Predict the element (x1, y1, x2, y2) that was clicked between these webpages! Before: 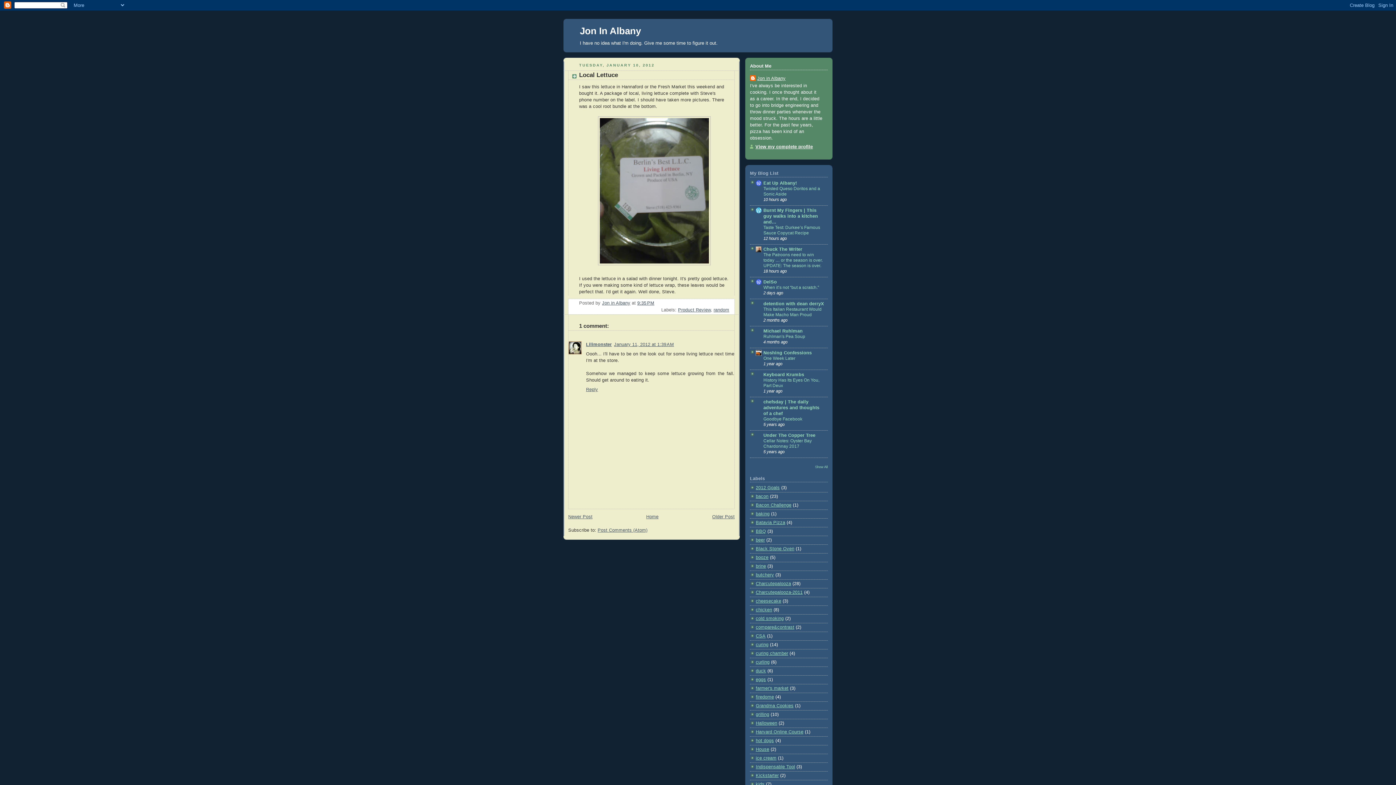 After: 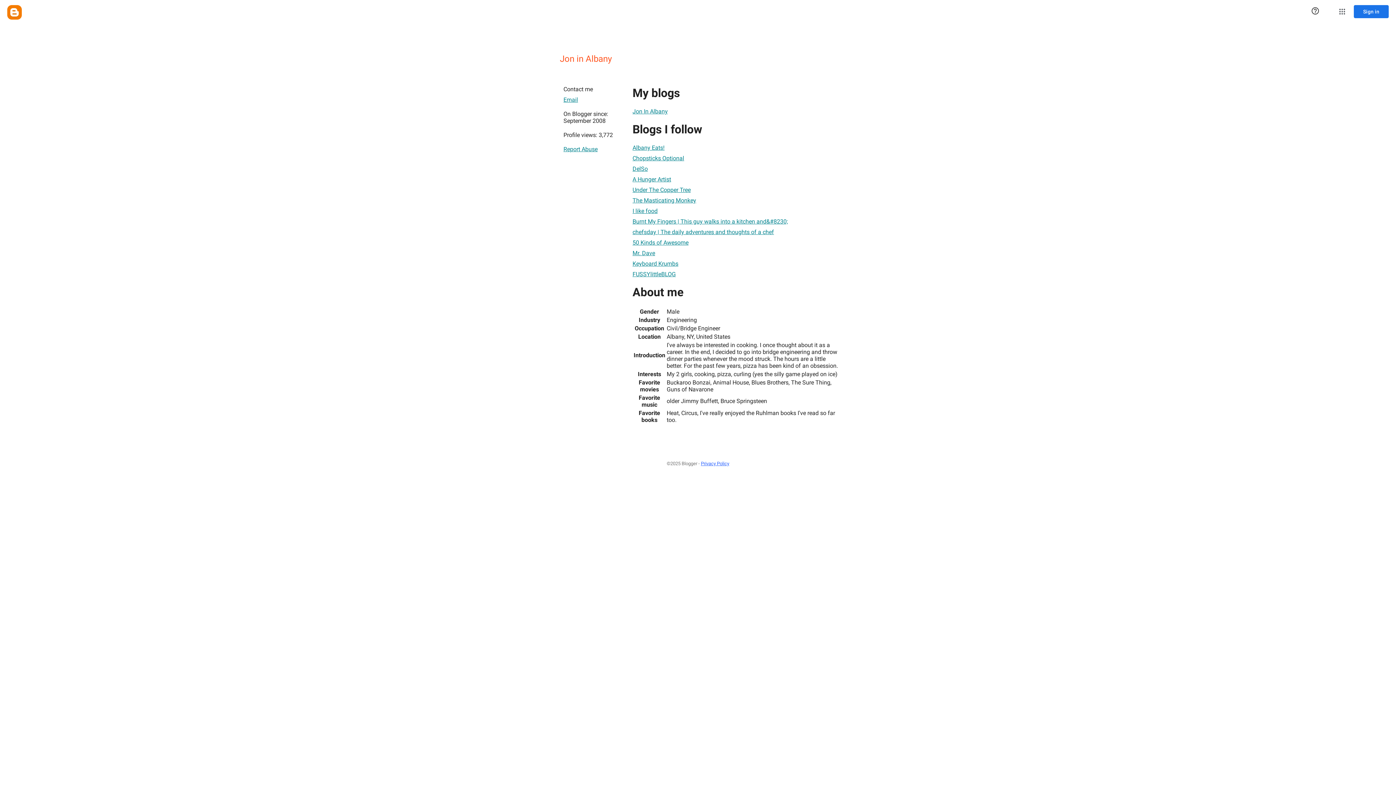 Action: bbox: (750, 144, 813, 149) label: View my complete profile